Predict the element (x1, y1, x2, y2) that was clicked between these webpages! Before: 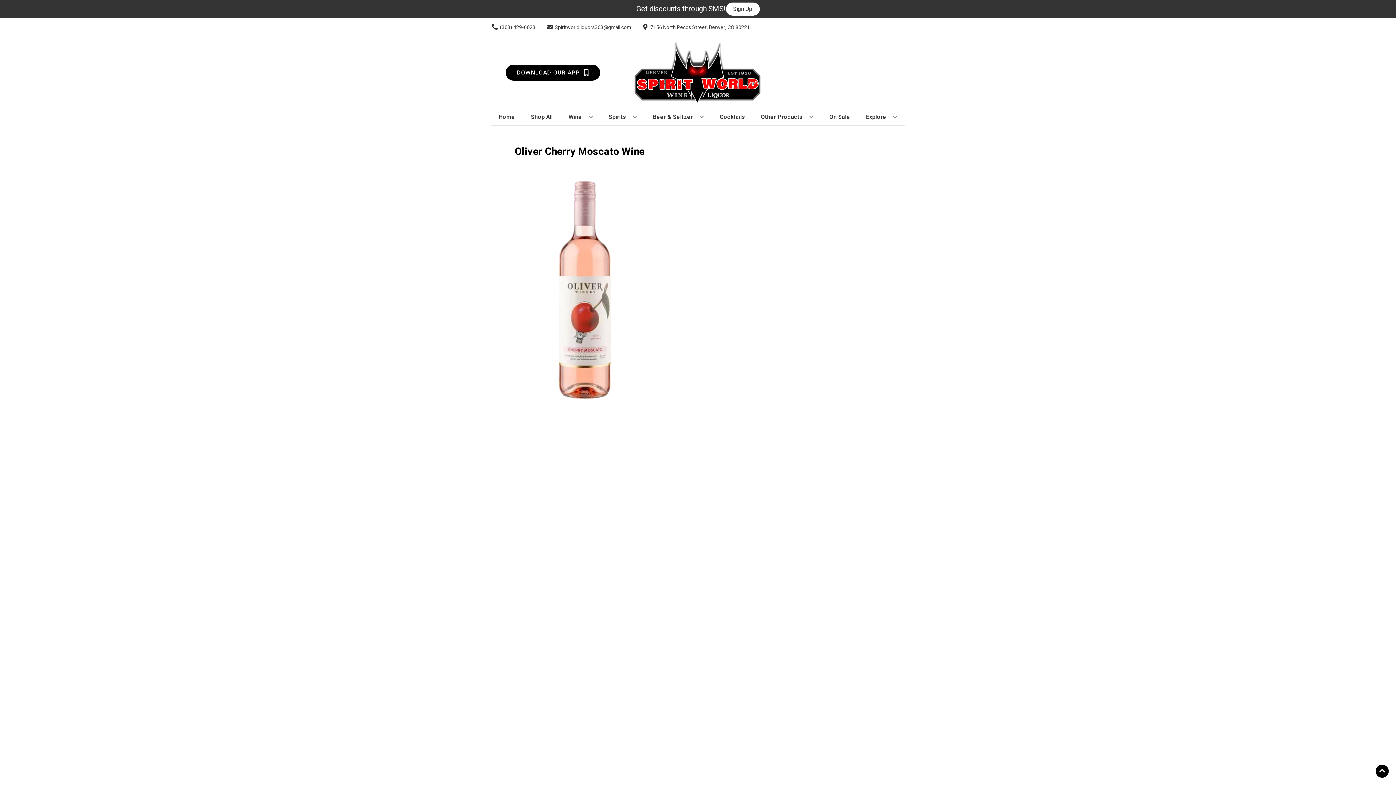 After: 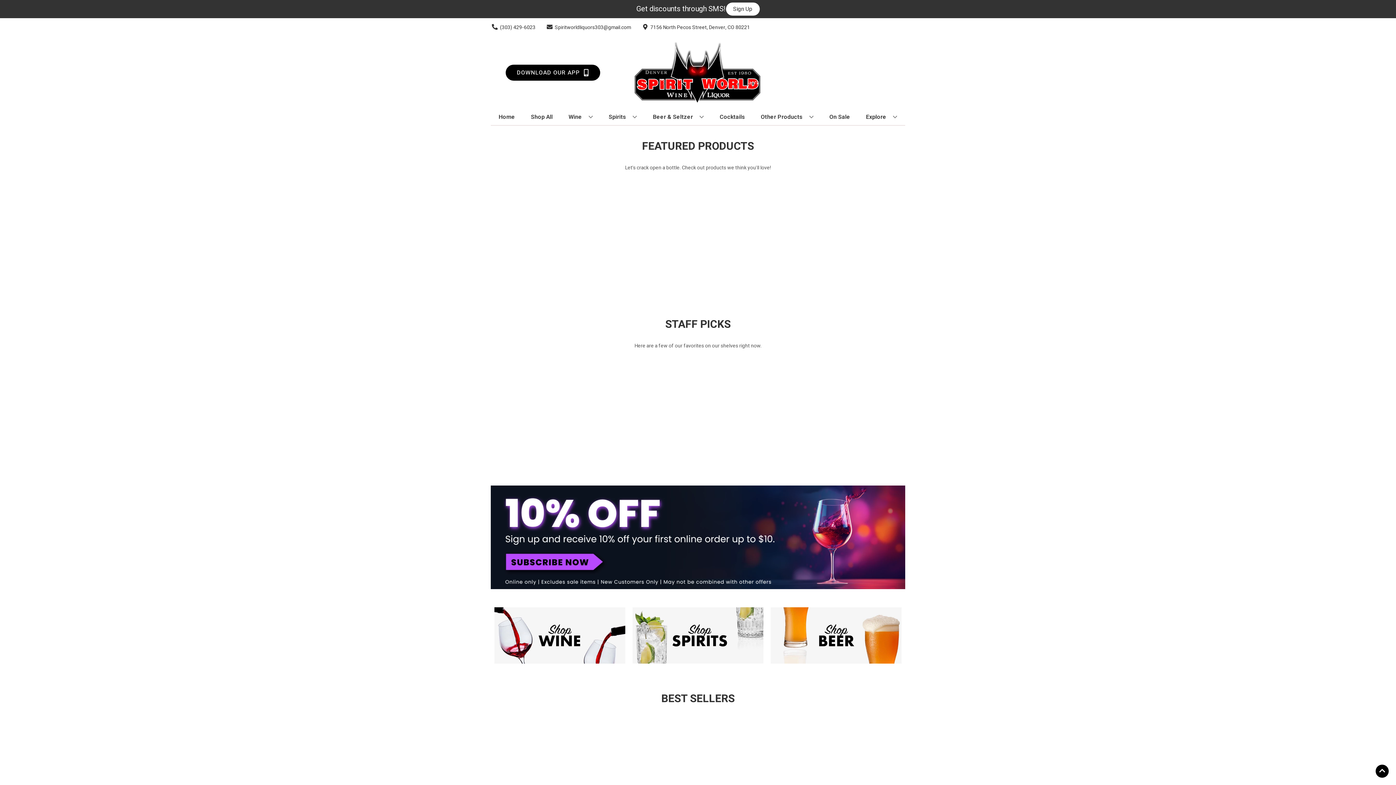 Action: bbox: (495, 109, 518, 125) label: Home